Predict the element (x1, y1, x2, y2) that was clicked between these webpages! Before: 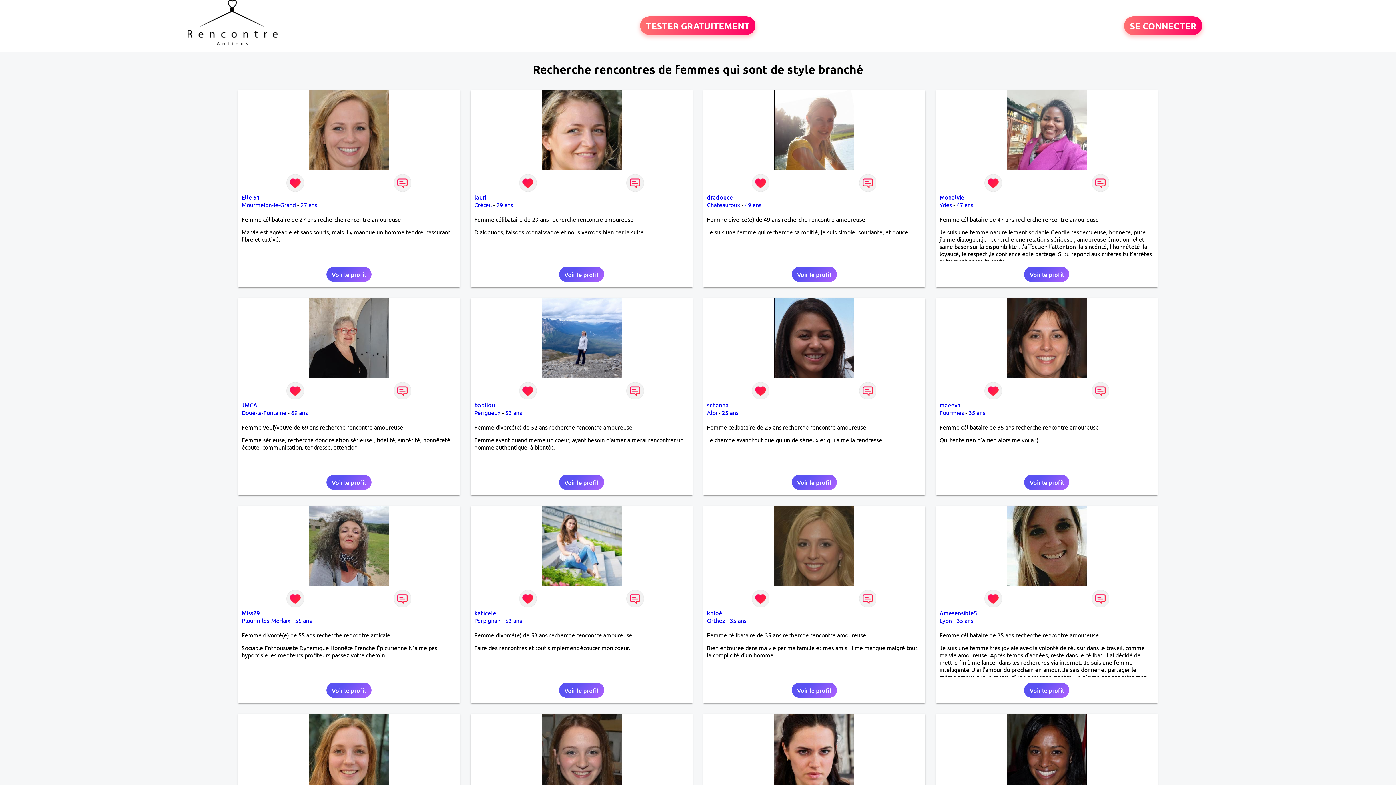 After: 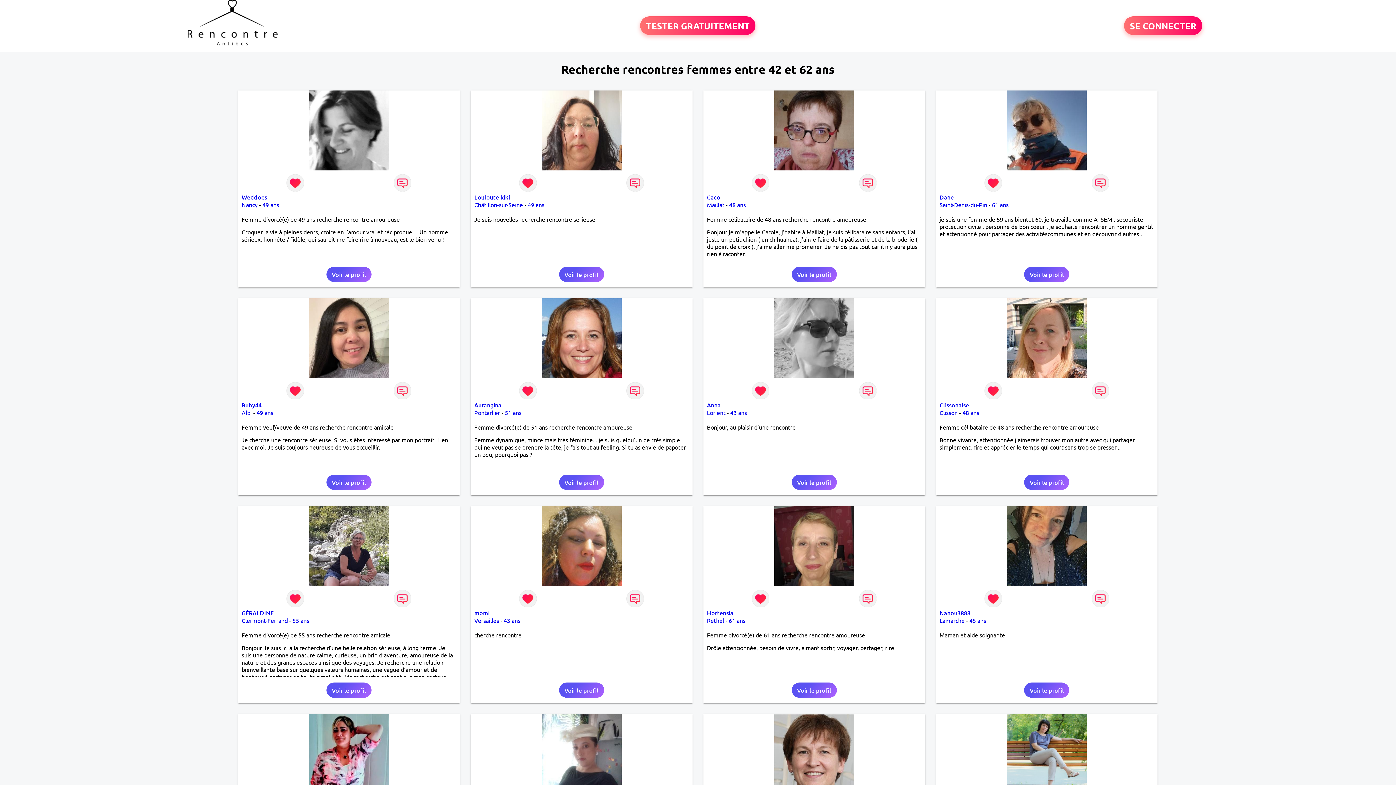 Action: bbox: (505, 409, 522, 416) label: 52 ans